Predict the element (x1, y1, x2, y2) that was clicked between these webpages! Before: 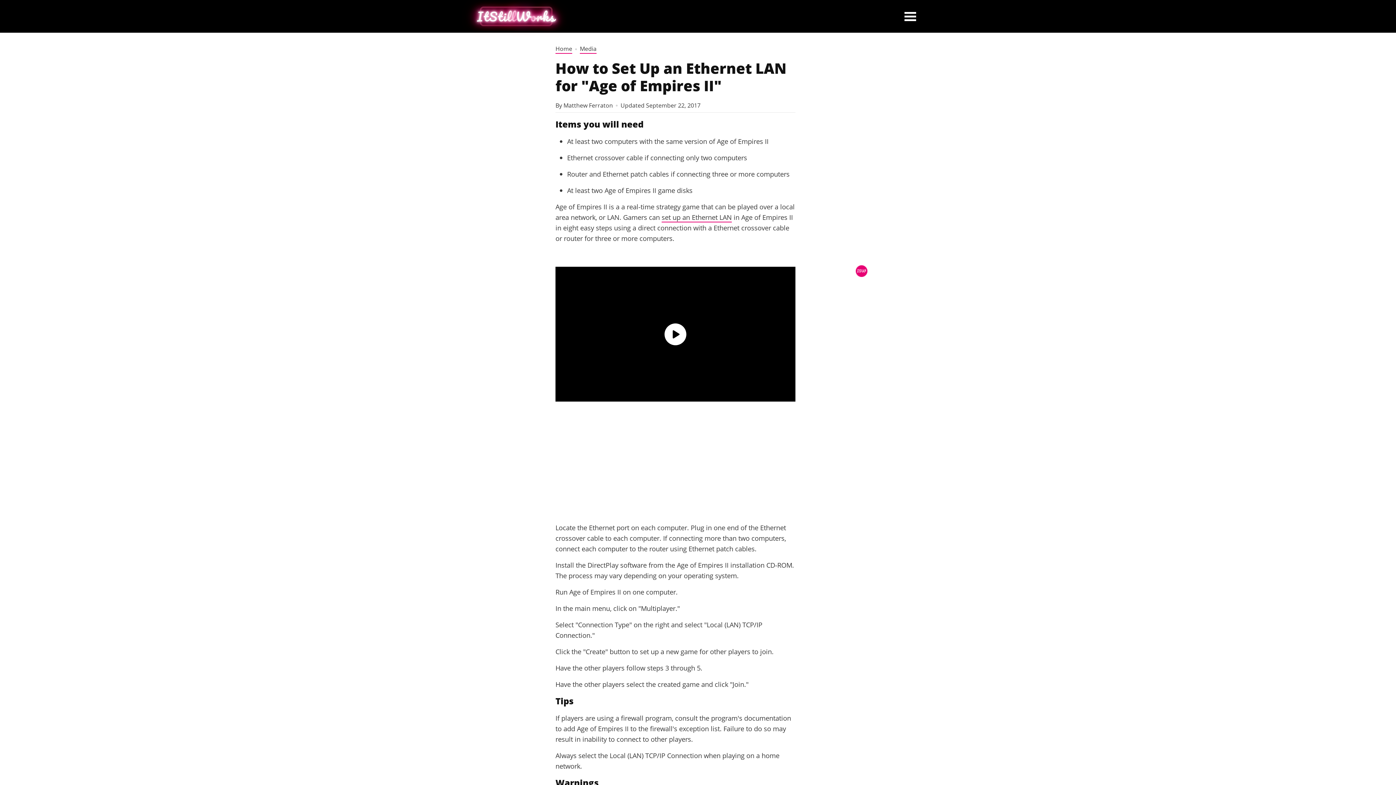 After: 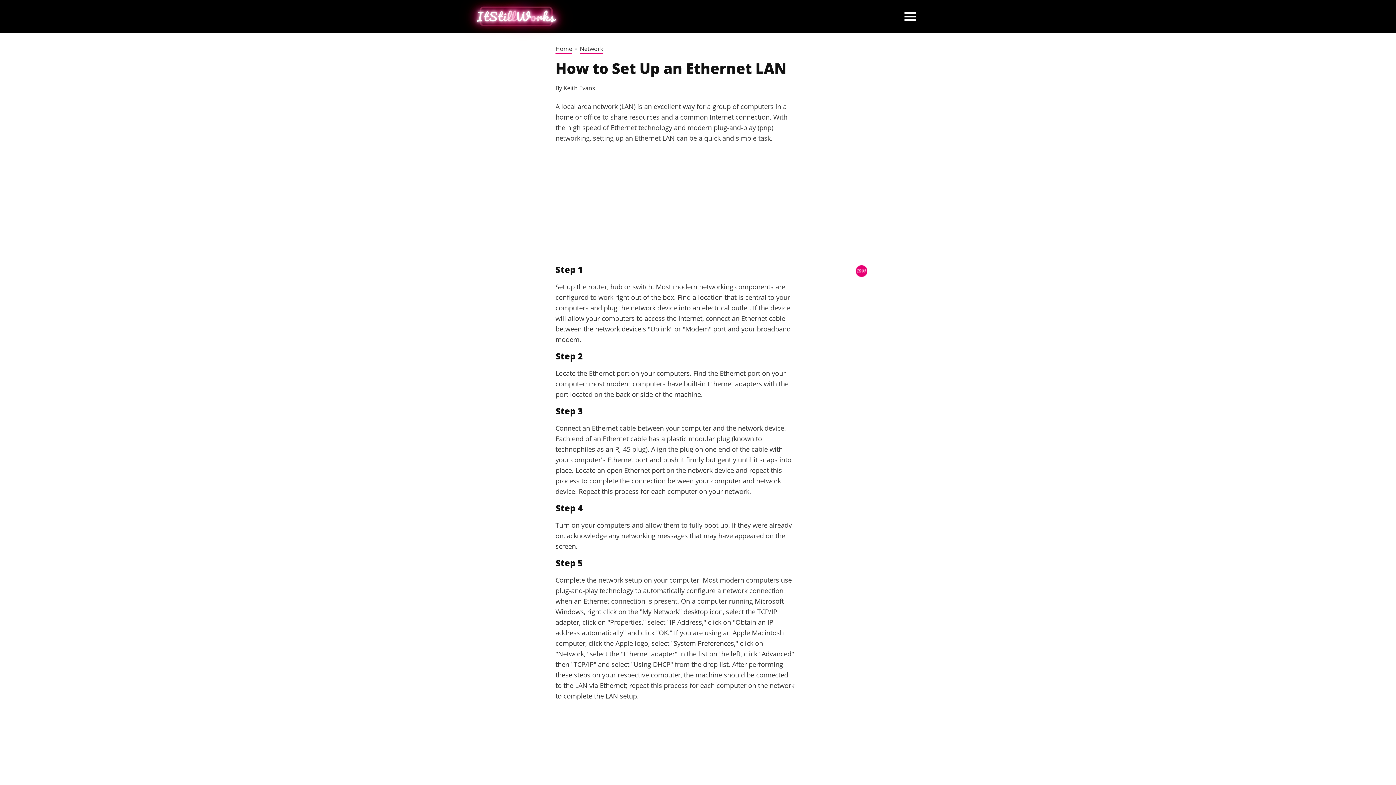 Action: label: set up an Ethernet LAN bbox: (661, 212, 732, 222)